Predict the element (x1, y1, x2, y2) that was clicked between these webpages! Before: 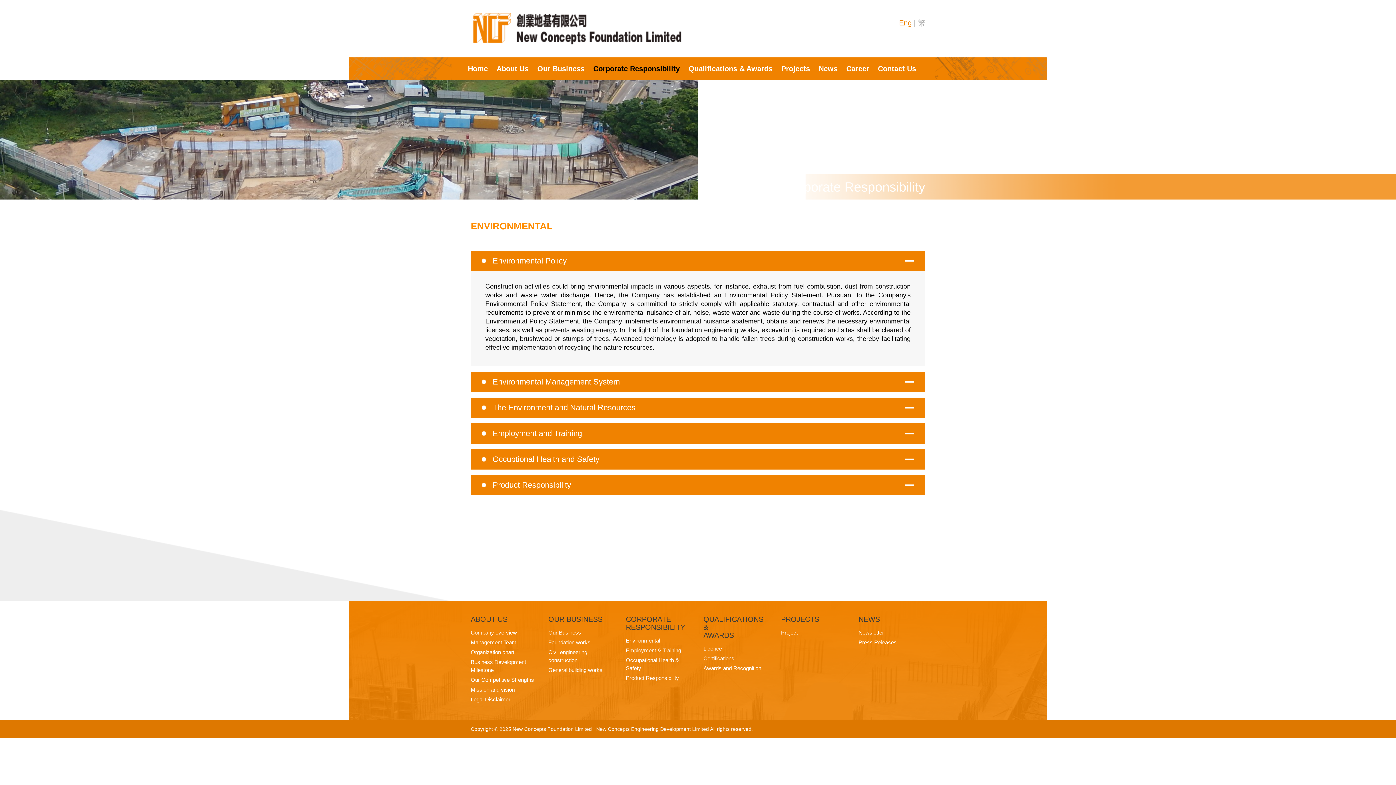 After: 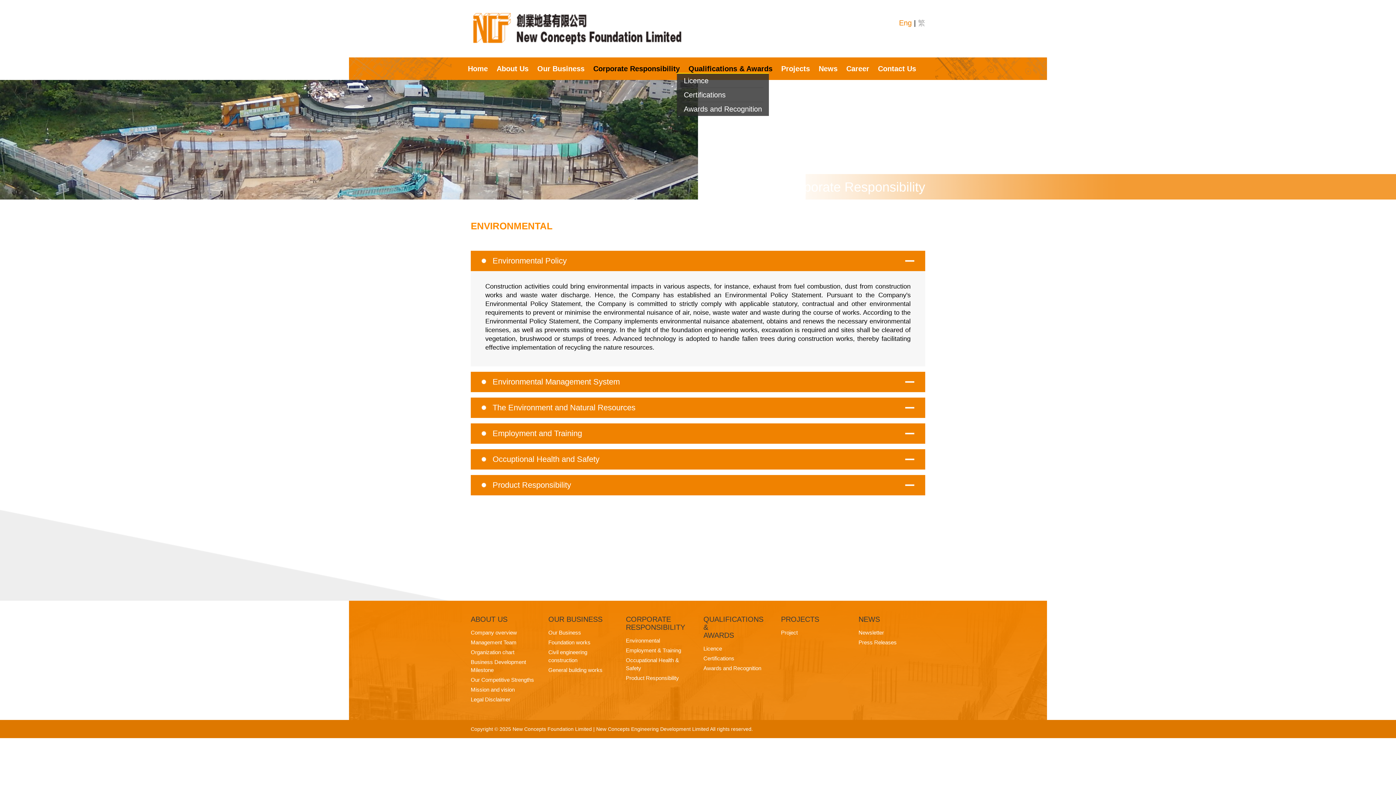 Action: label: Qualifications & Awards bbox: (688, 64, 772, 72)